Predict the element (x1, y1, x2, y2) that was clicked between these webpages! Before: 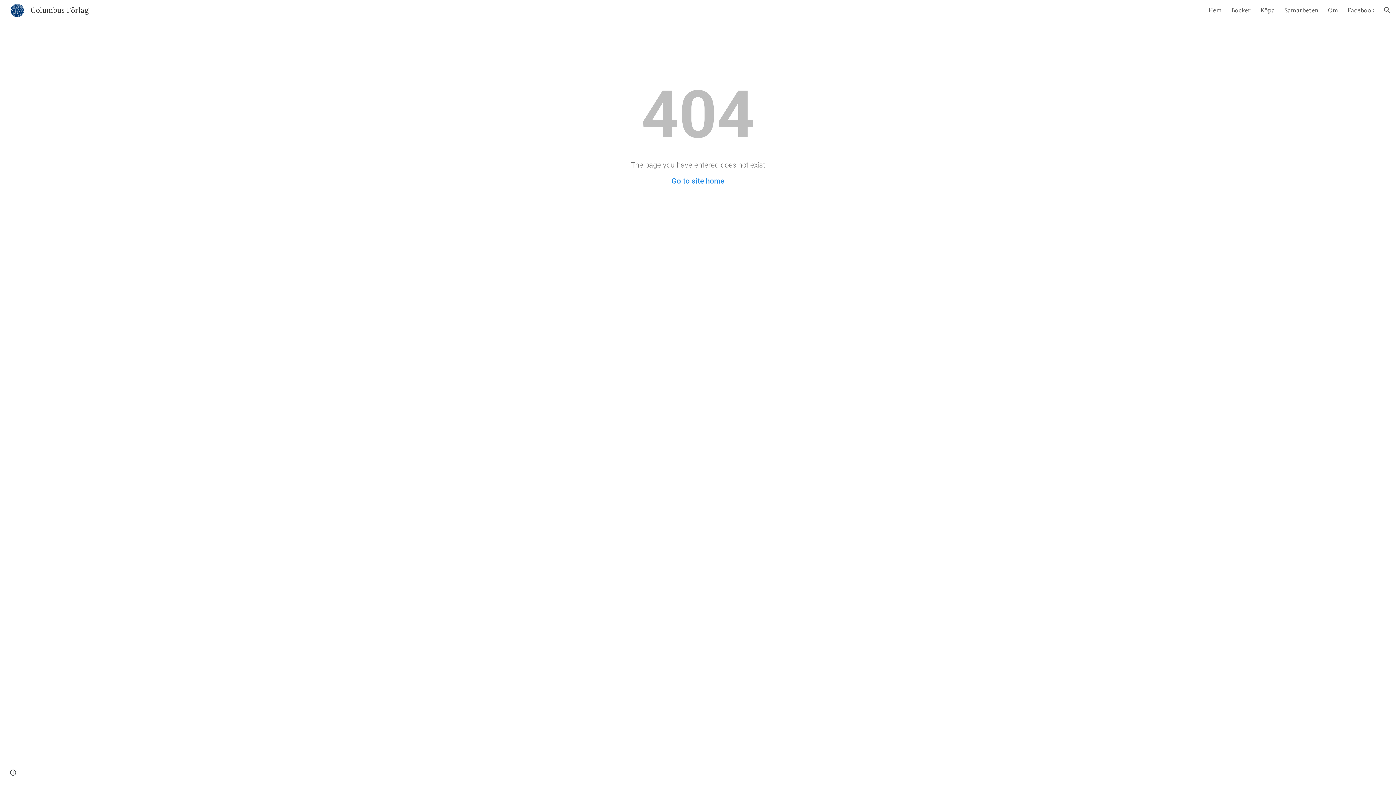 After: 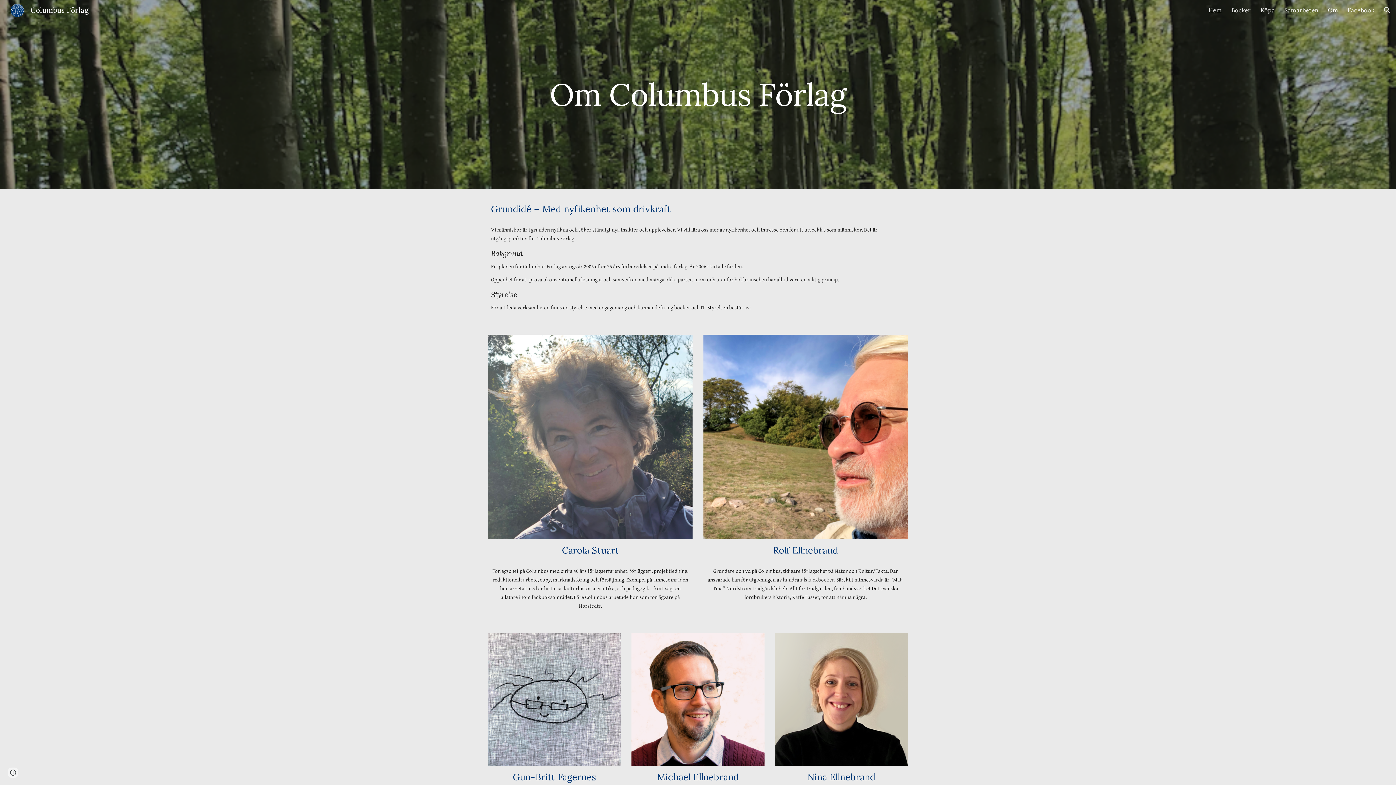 Action: bbox: (1328, 6, 1338, 13) label: Om